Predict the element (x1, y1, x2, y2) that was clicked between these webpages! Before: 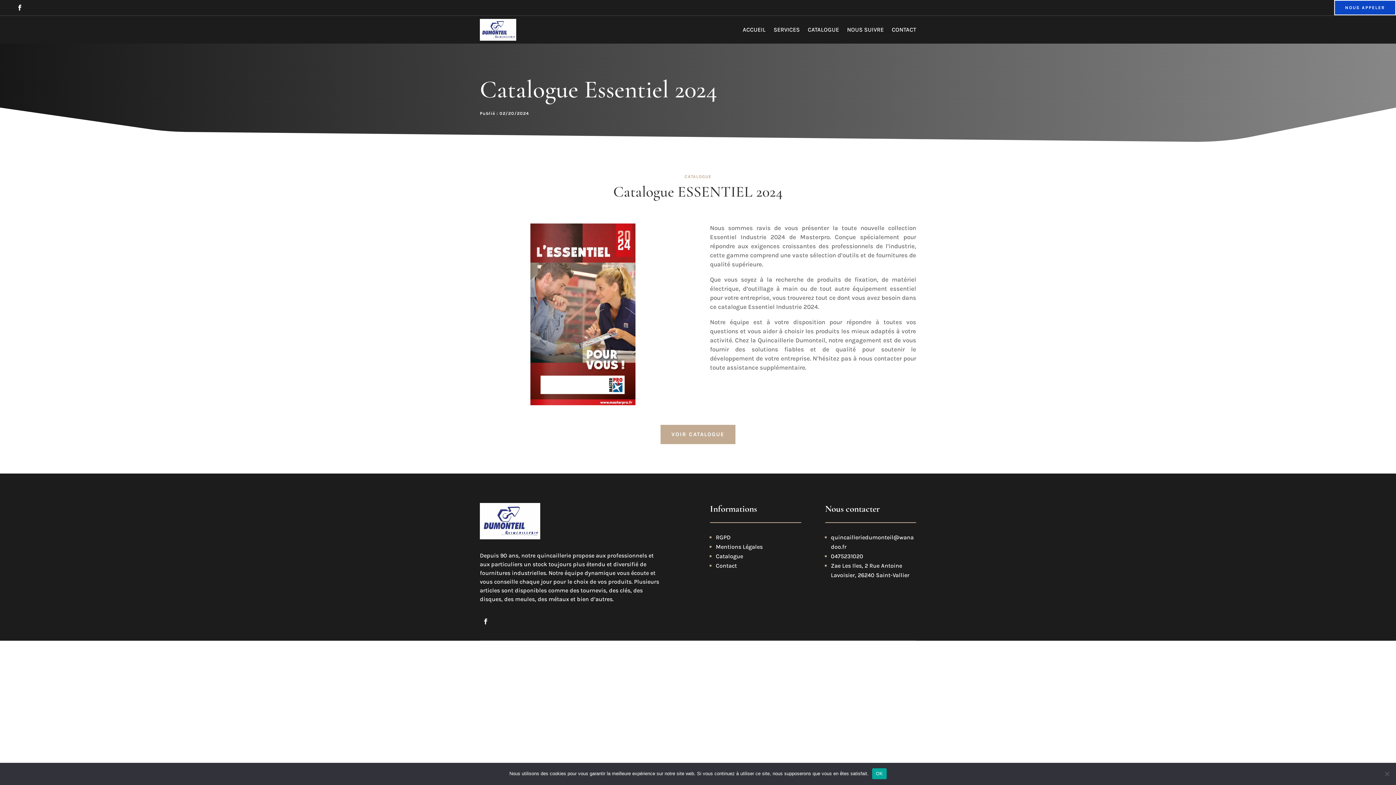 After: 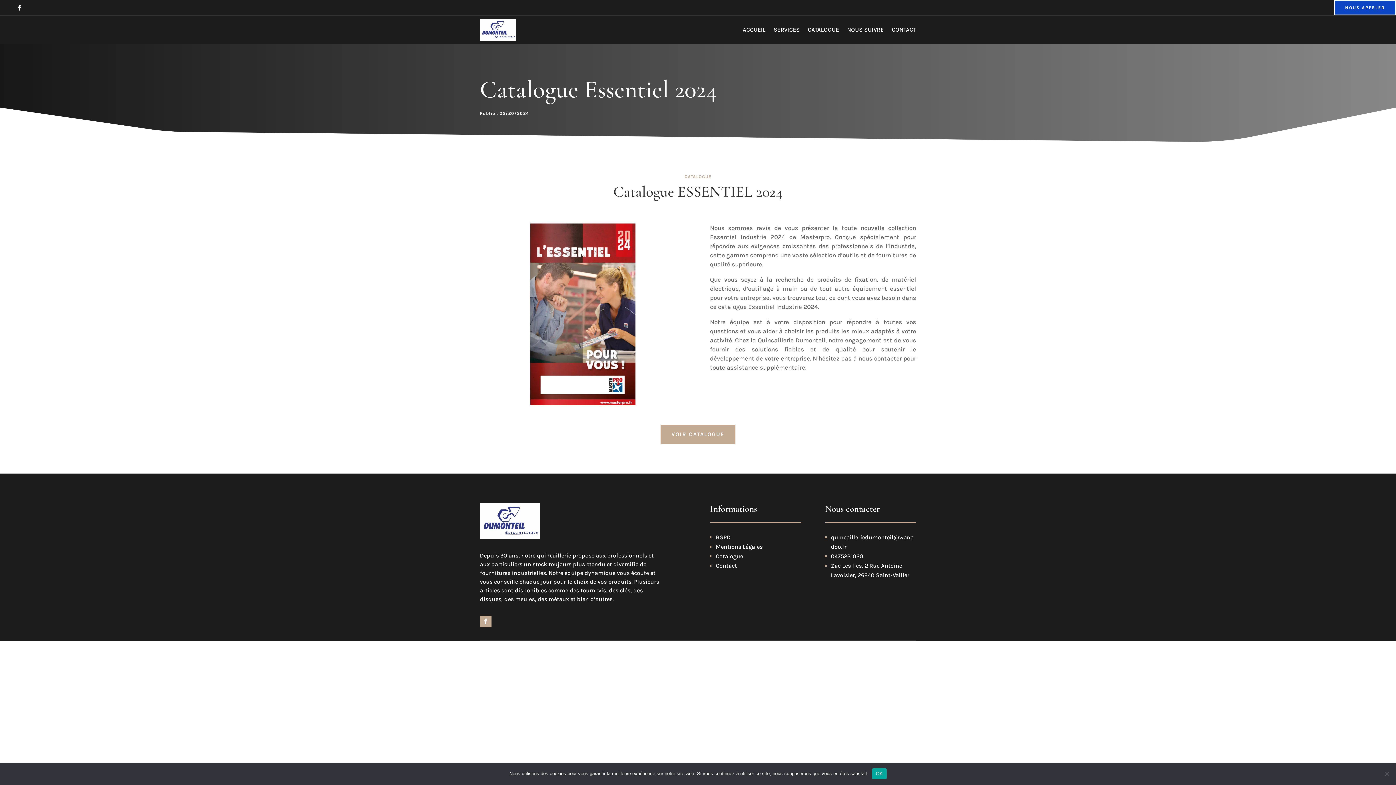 Action: bbox: (480, 615, 491, 627)